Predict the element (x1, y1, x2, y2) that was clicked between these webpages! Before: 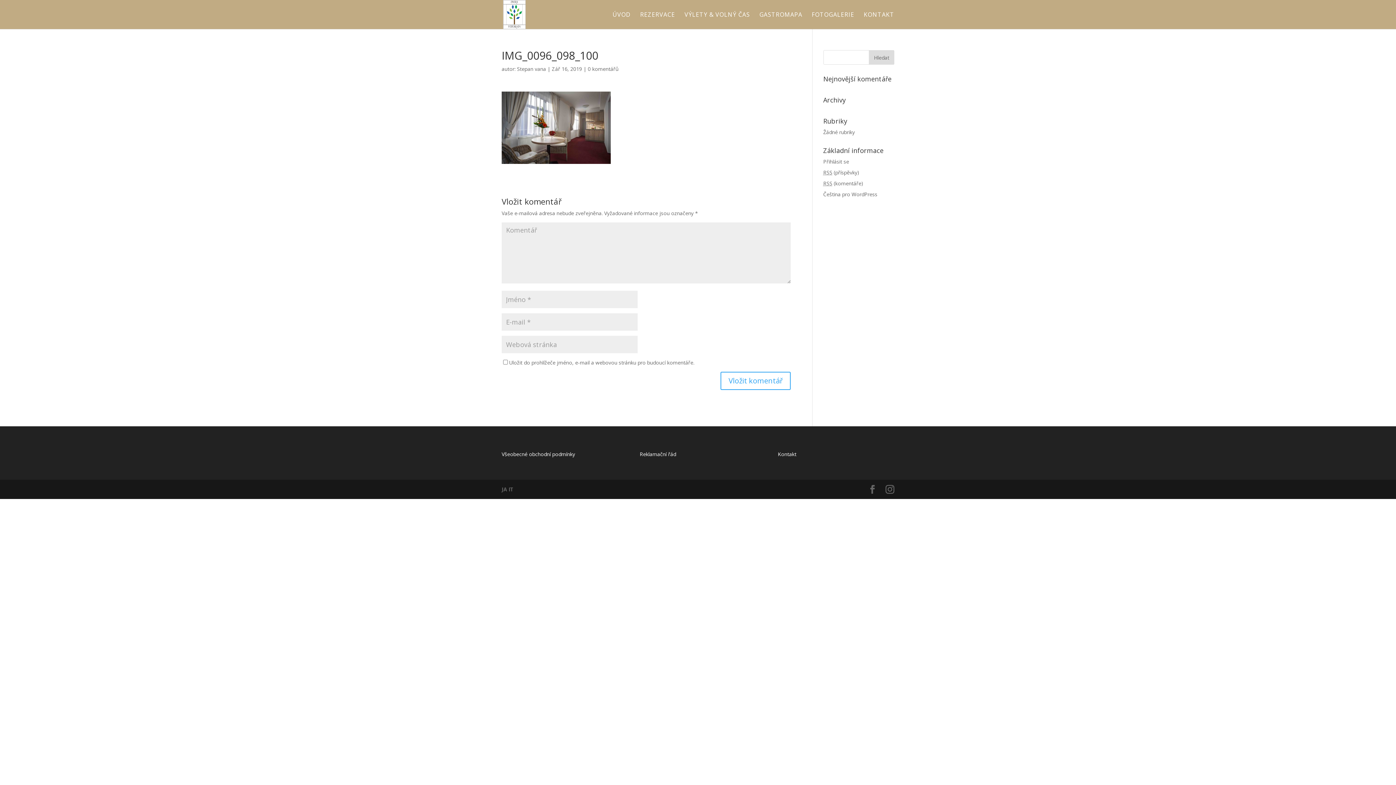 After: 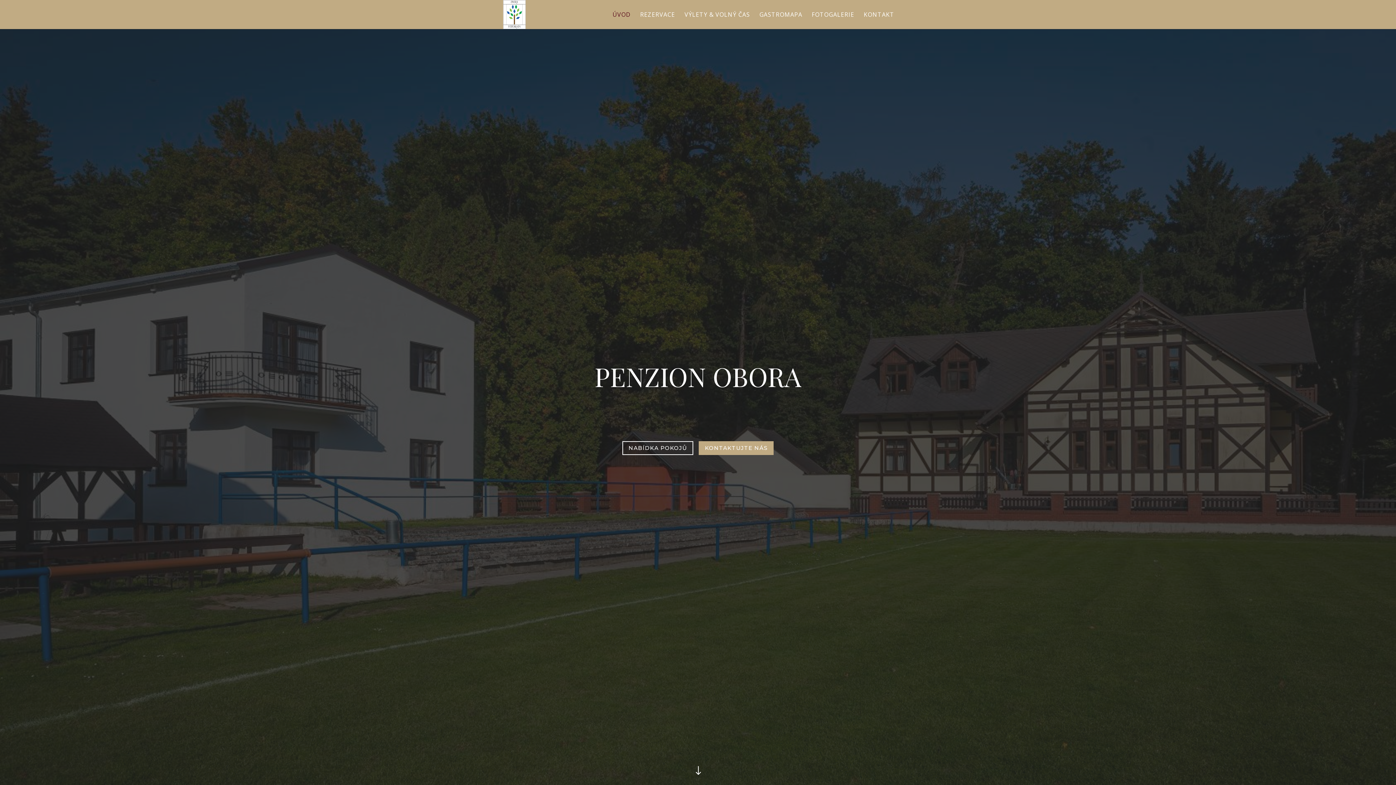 Action: bbox: (612, 12, 630, 29) label: ÚVOD